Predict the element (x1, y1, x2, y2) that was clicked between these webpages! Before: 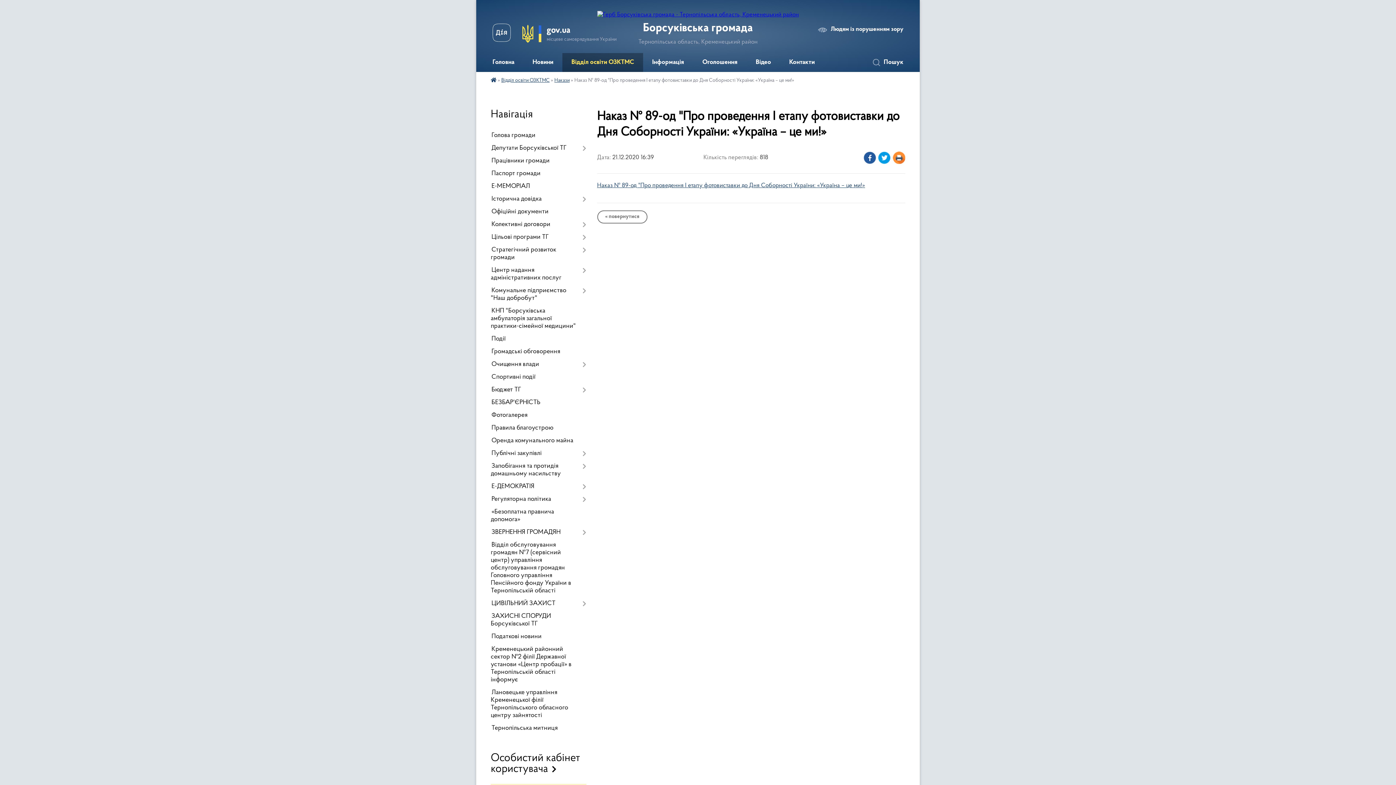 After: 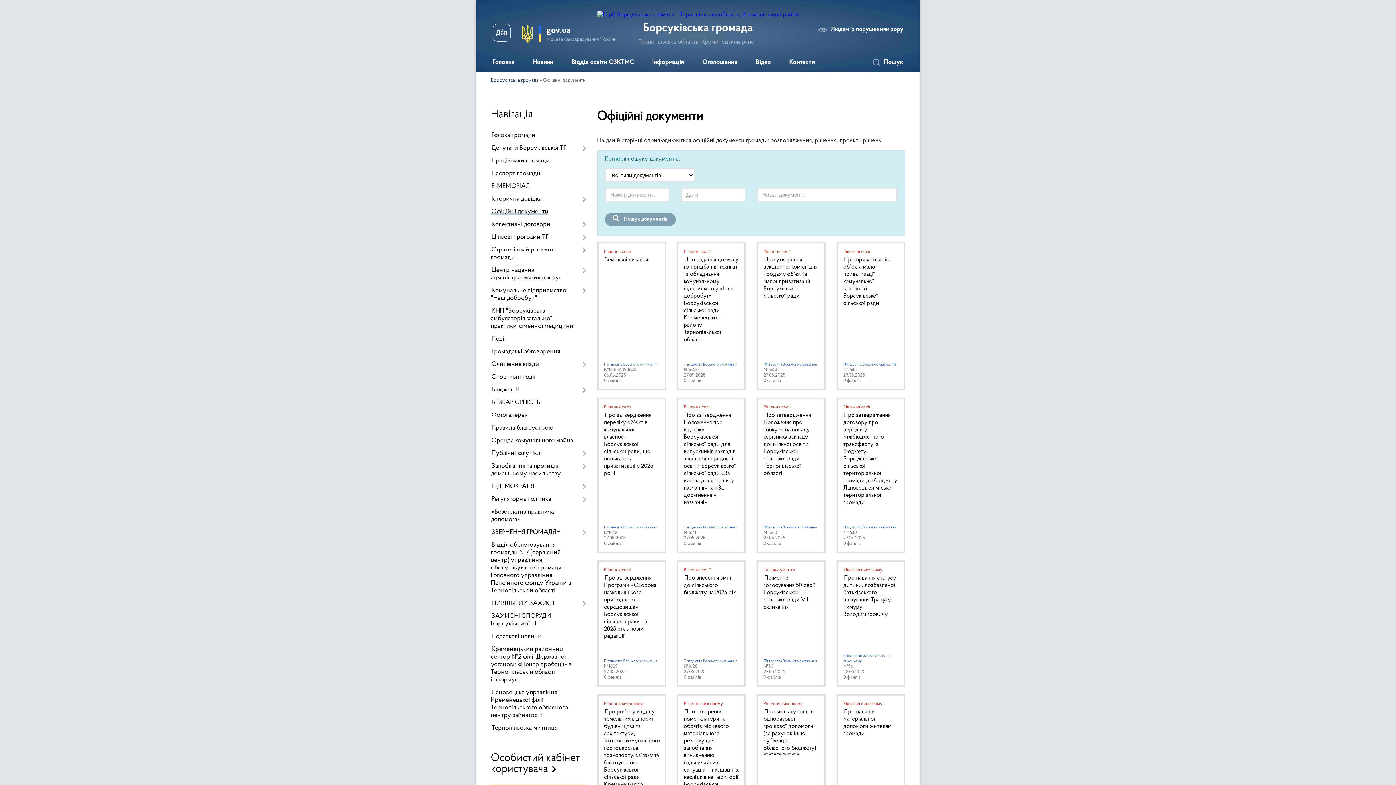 Action: bbox: (490, 205, 586, 218) label: Офіційні документи